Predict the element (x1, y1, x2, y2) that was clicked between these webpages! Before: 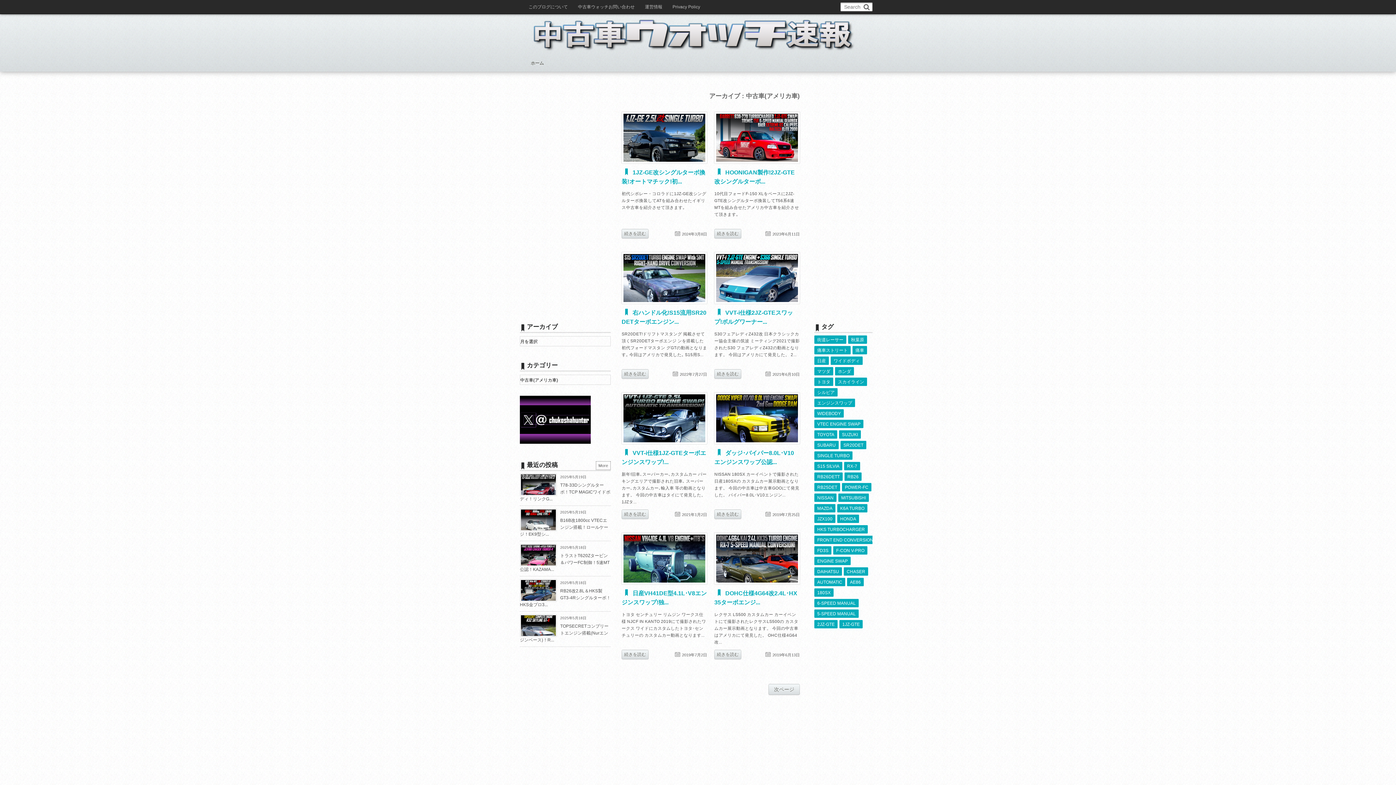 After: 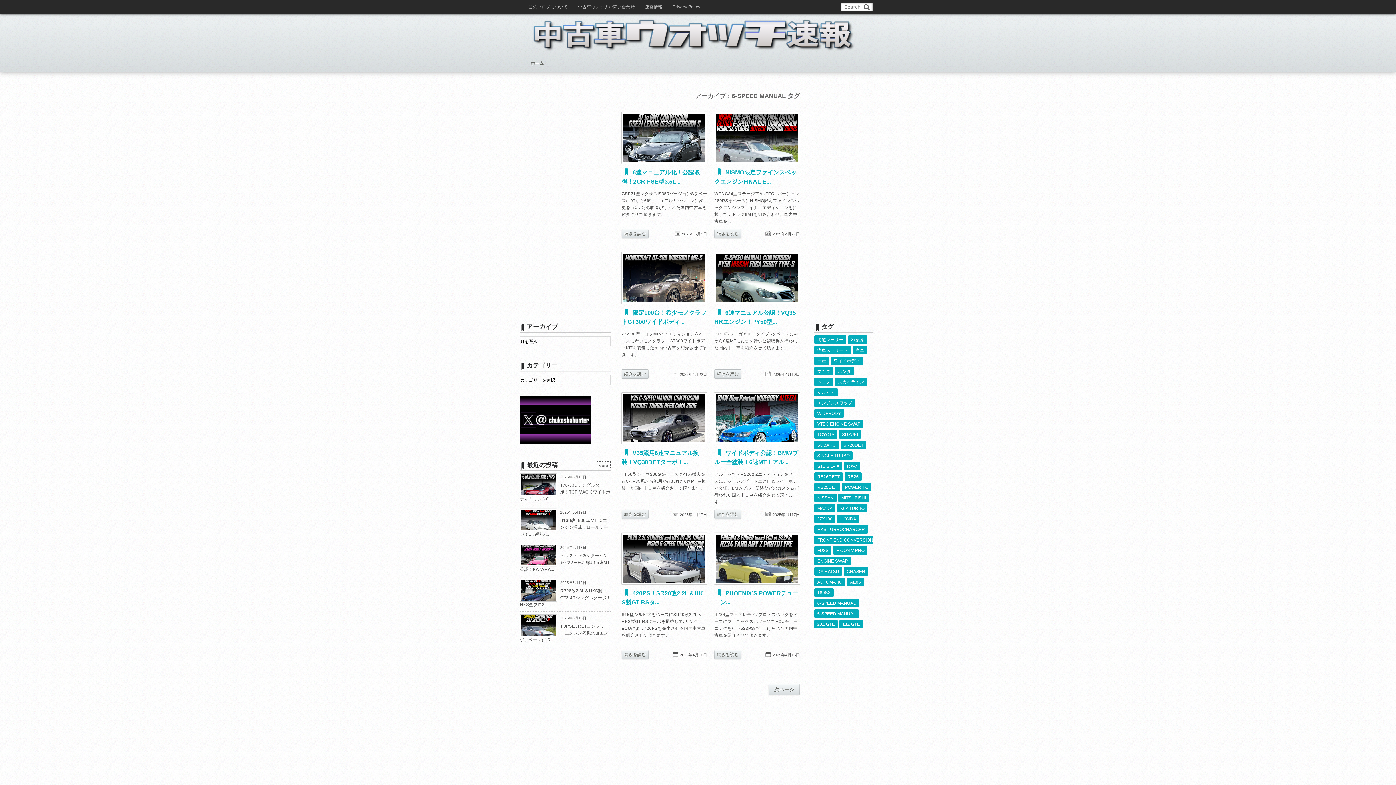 Action: label: 6-SPEED MANUAL (944個の項目) bbox: (814, 599, 858, 607)